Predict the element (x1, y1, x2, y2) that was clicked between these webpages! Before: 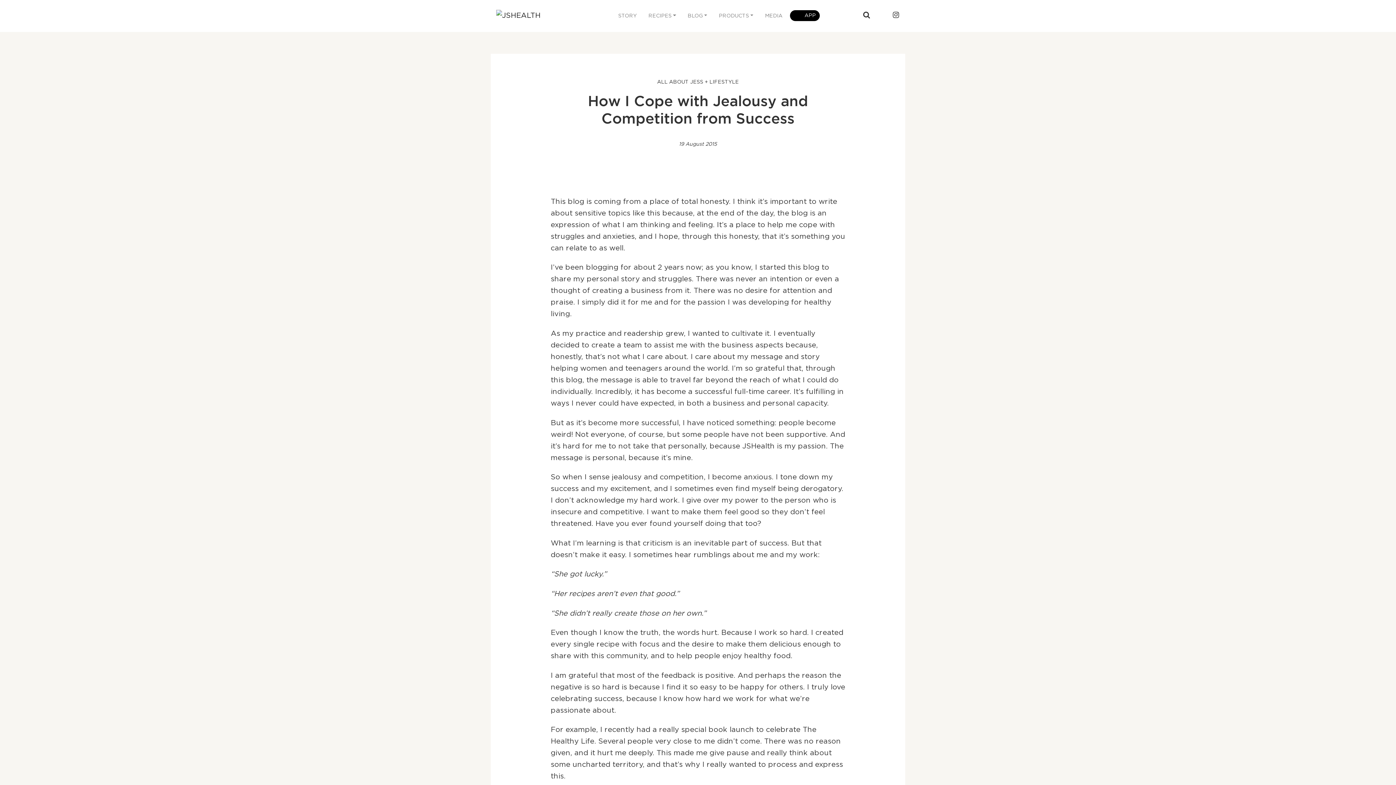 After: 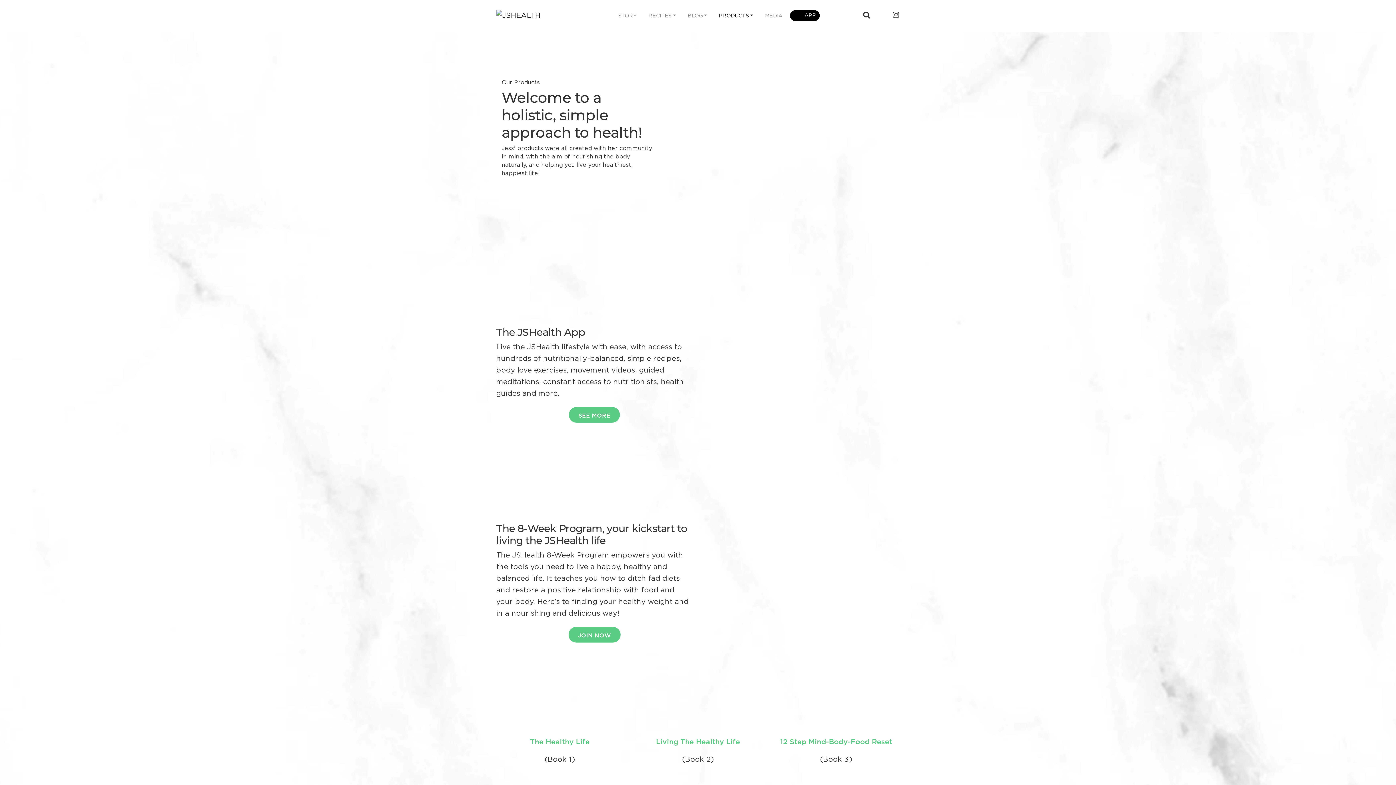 Action: bbox: (714, 10, 757, 20) label: PRODUCTS